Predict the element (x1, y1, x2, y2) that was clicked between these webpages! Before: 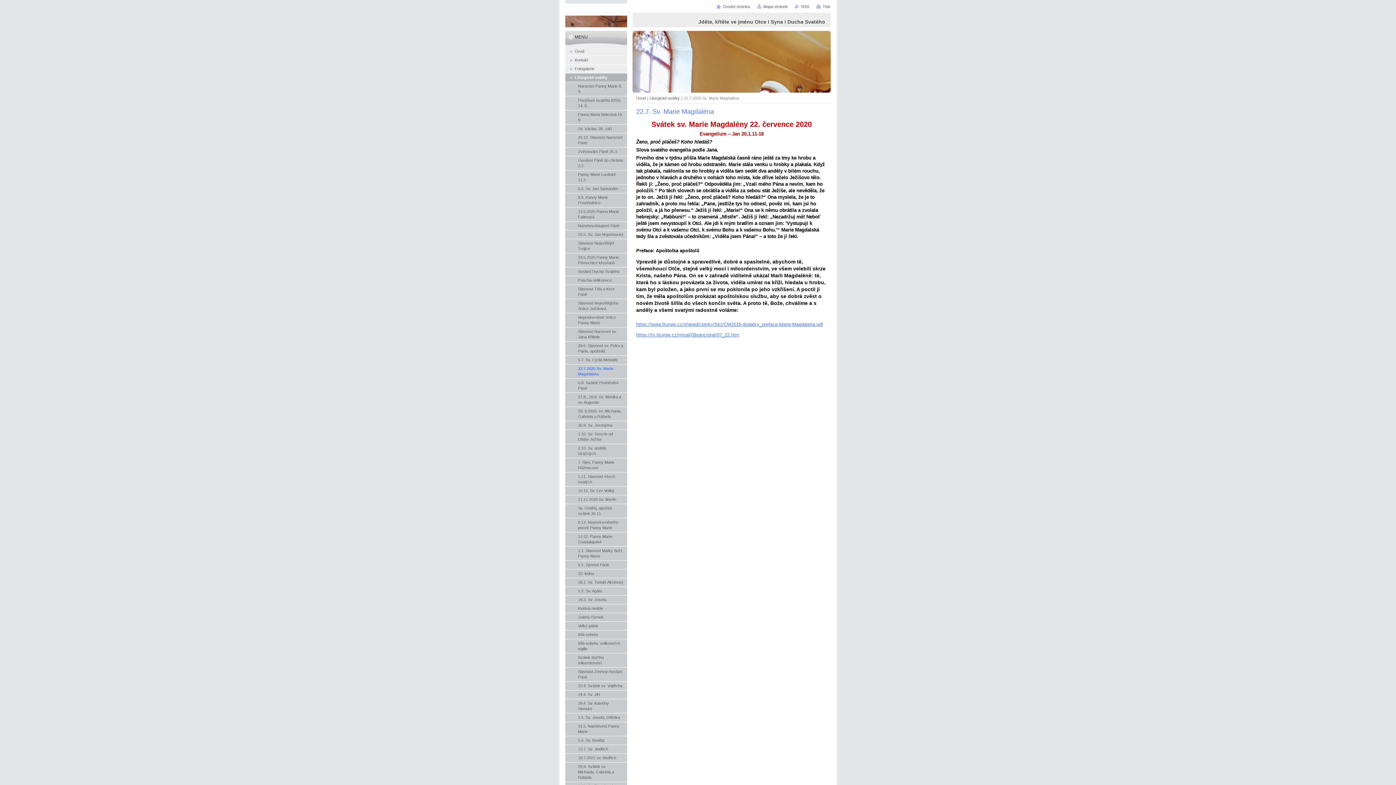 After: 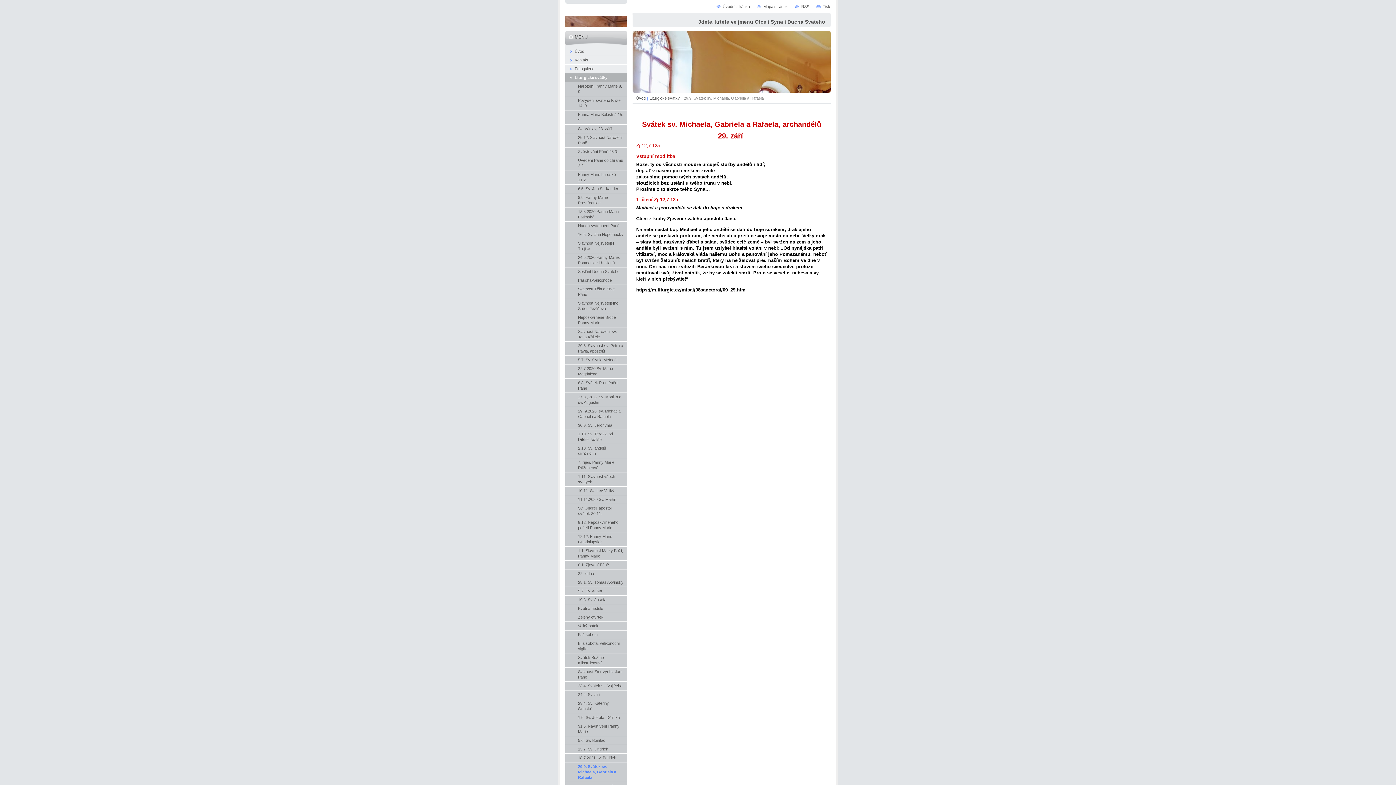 Action: bbox: (565, 762, 627, 782) label: 29.9. Svátek sv. Michaela, Gabriela a Rafaela